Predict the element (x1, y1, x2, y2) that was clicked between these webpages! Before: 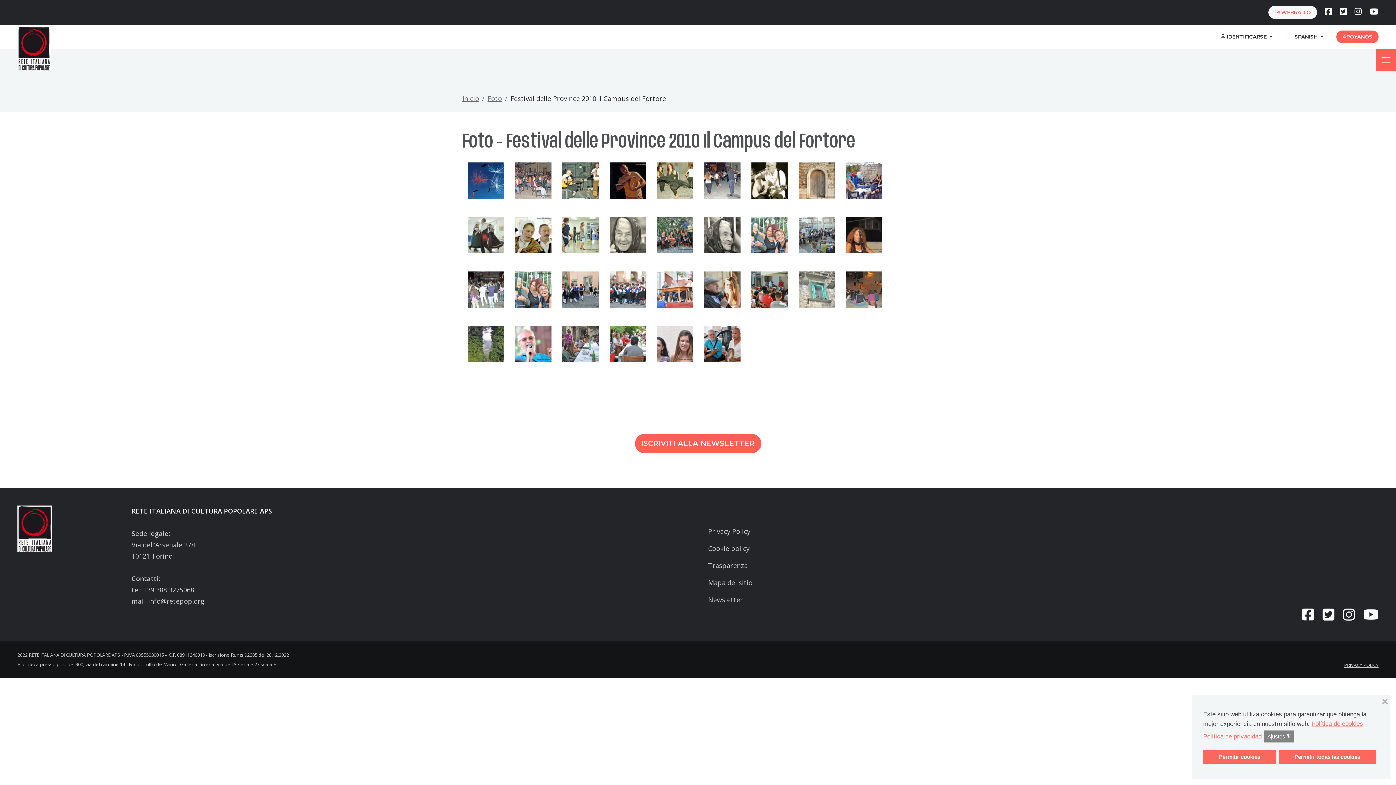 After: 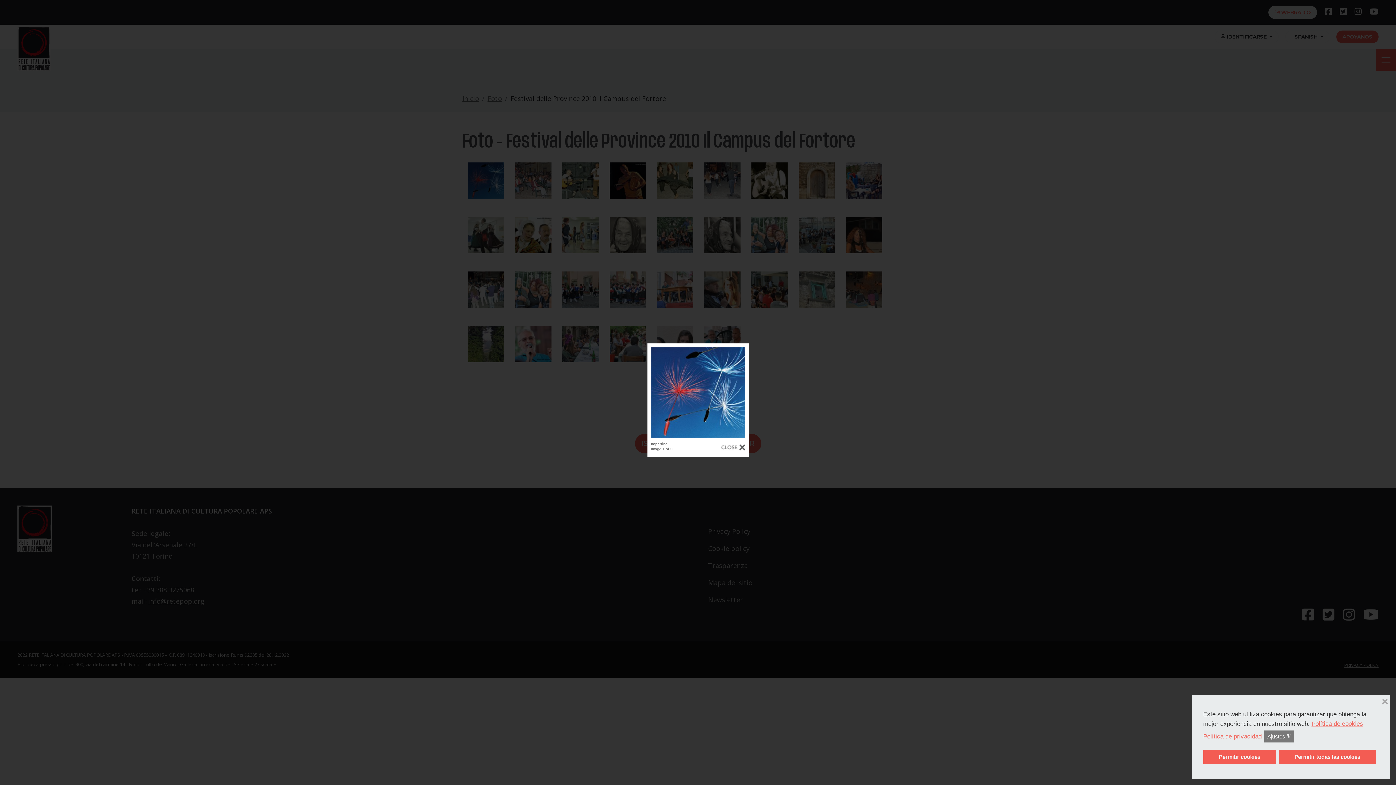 Action: bbox: (468, 175, 504, 184)